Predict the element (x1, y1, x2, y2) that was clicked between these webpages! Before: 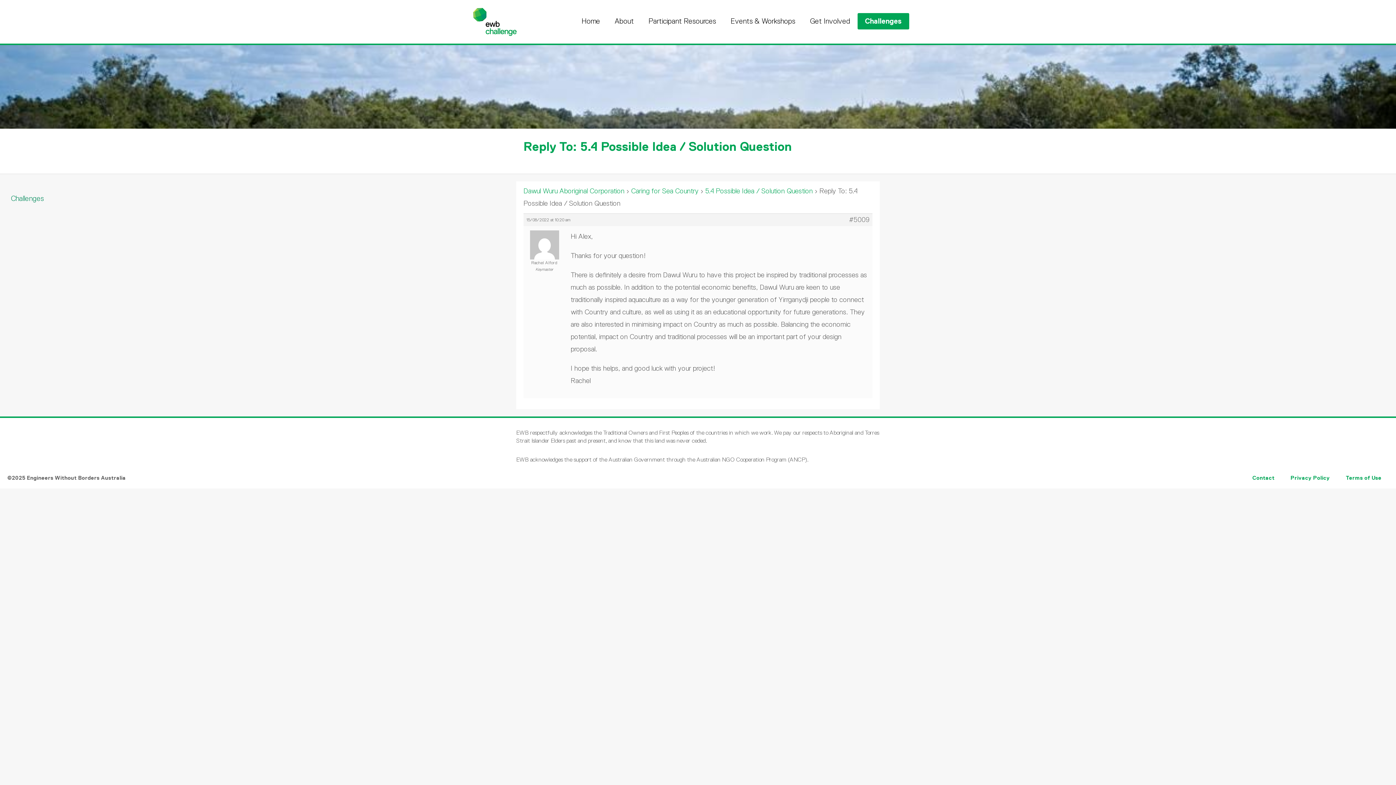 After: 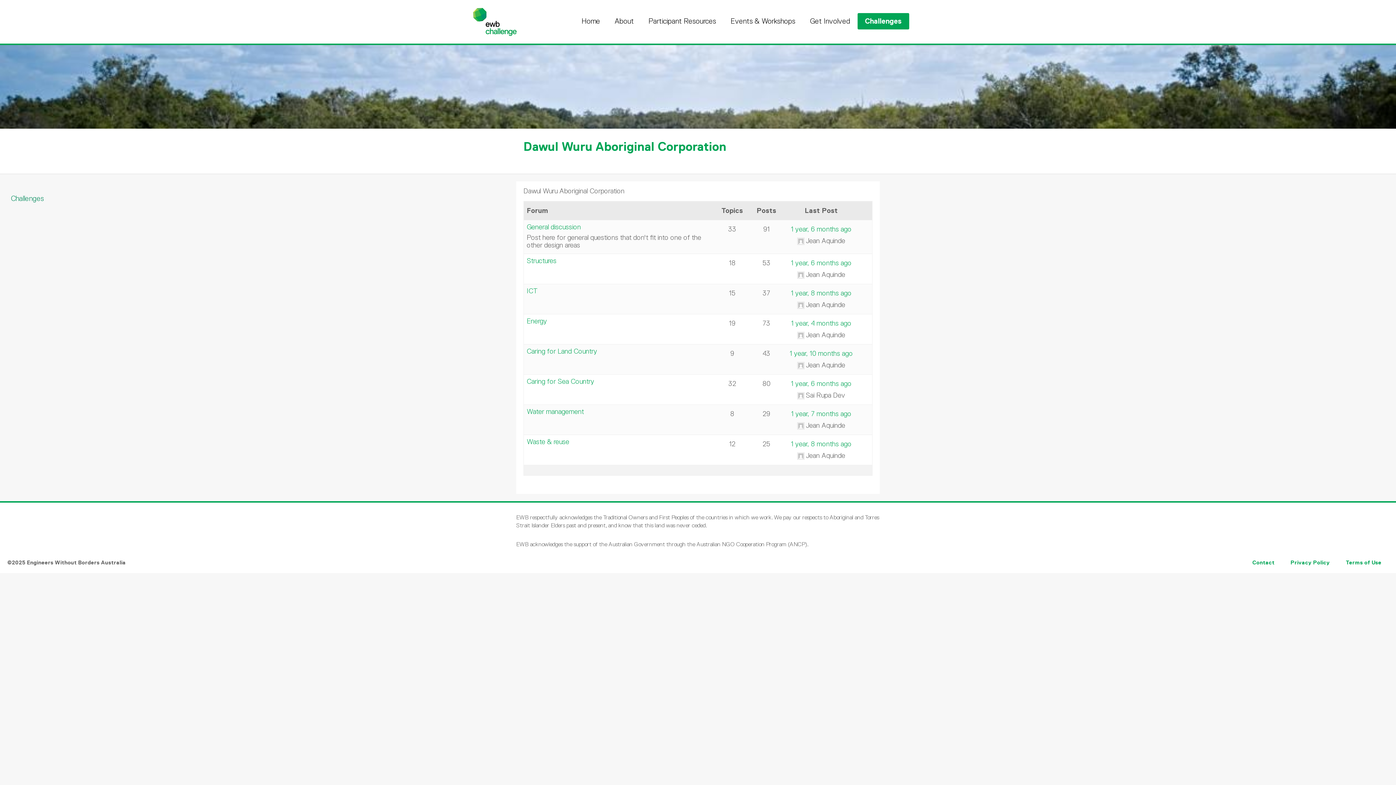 Action: bbox: (523, 187, 624, 194) label: Dawul Wuru Aboriginal Corporation